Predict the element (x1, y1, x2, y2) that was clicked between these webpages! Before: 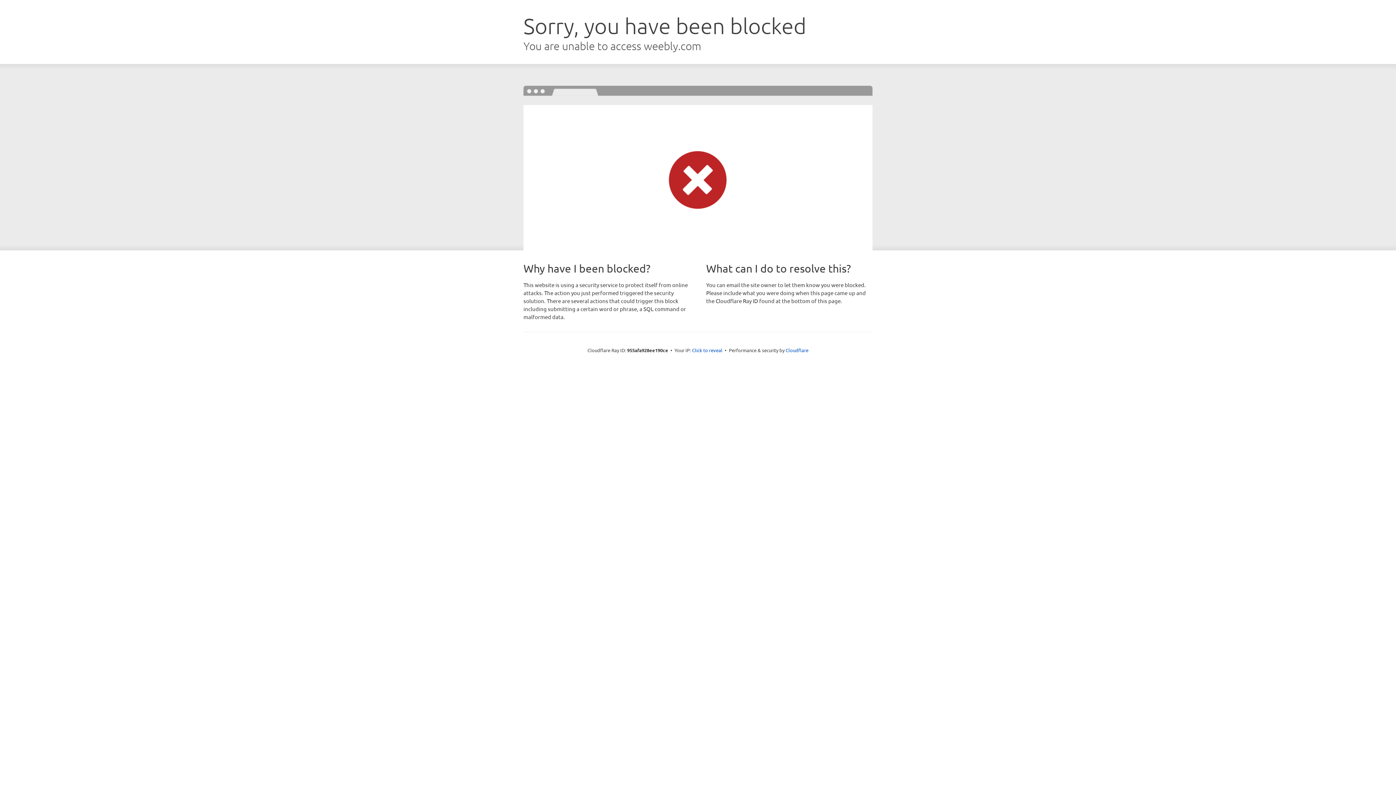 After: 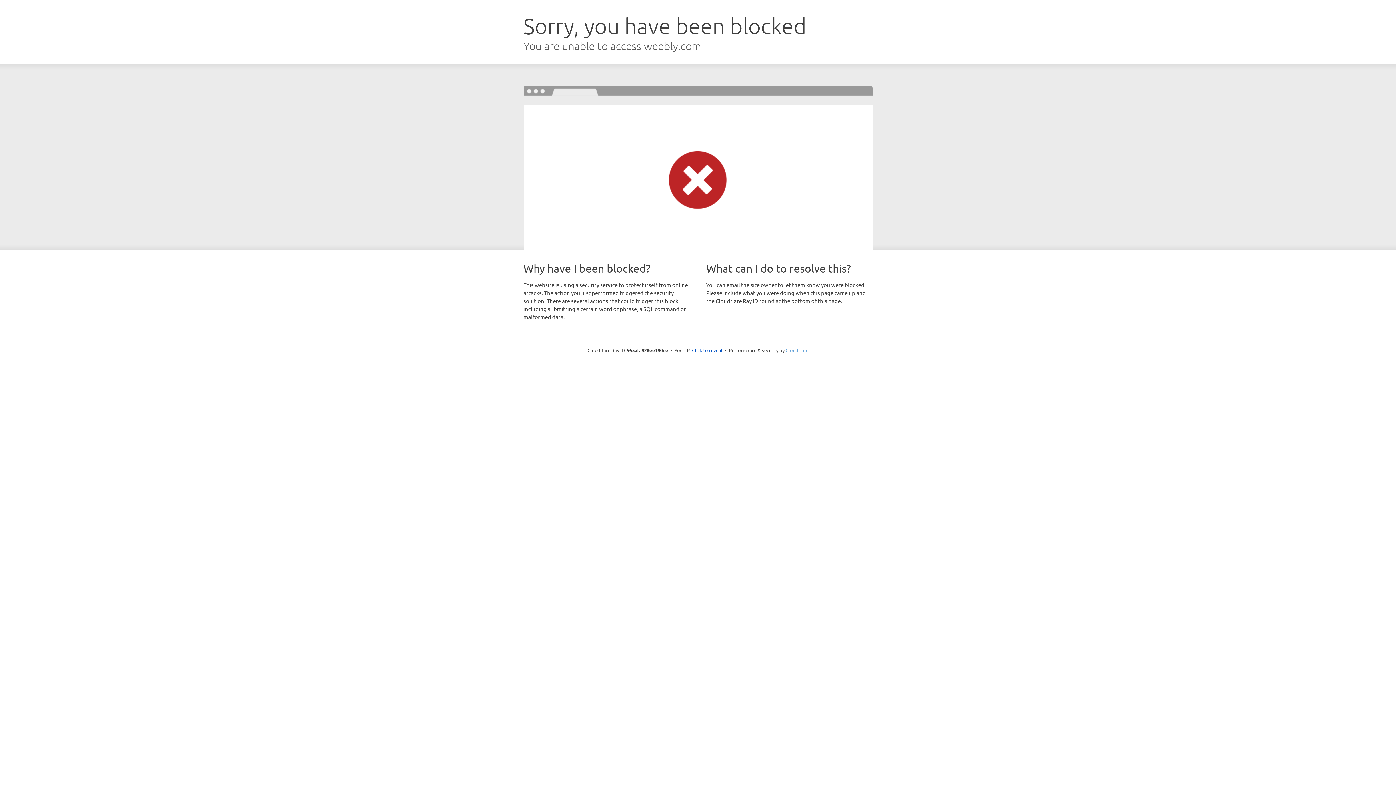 Action: label: Cloudflare bbox: (785, 347, 808, 353)